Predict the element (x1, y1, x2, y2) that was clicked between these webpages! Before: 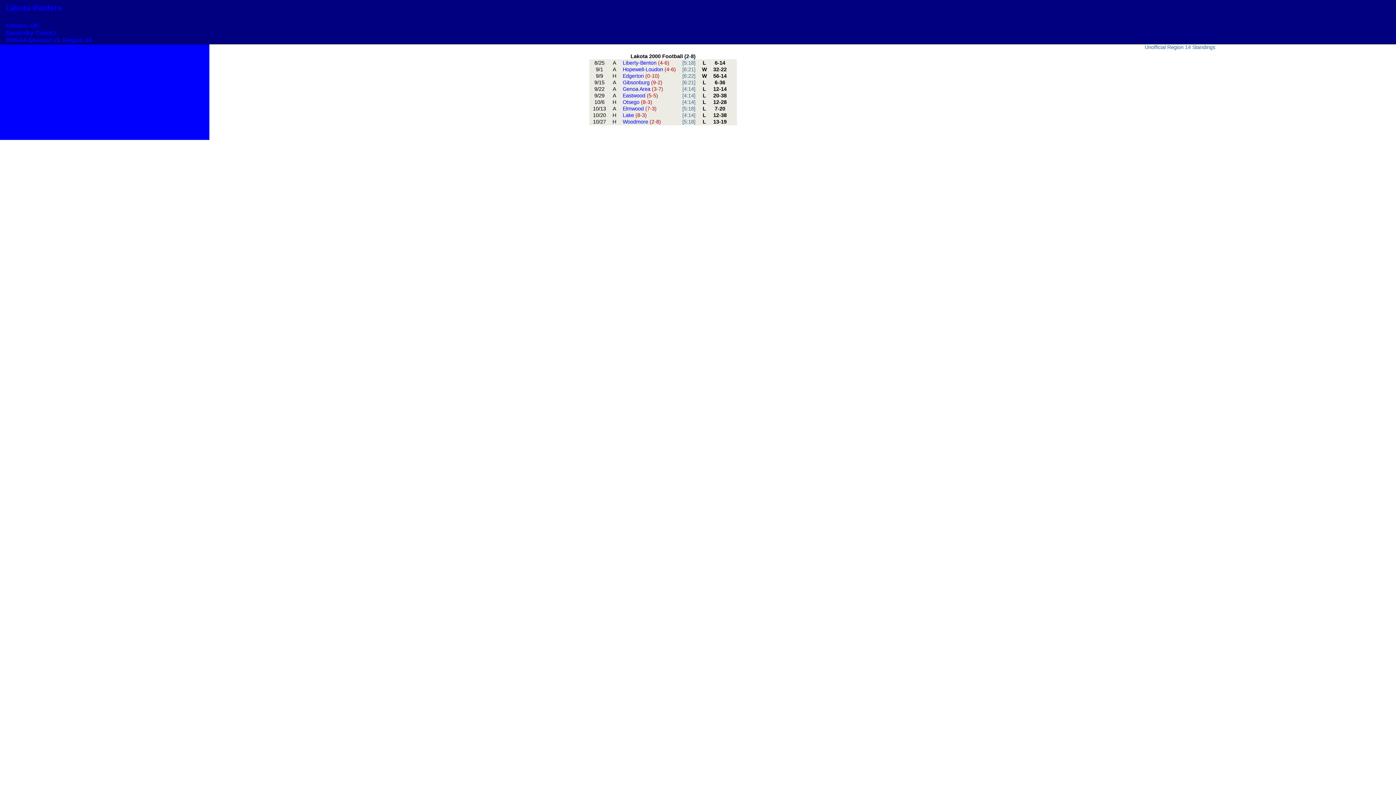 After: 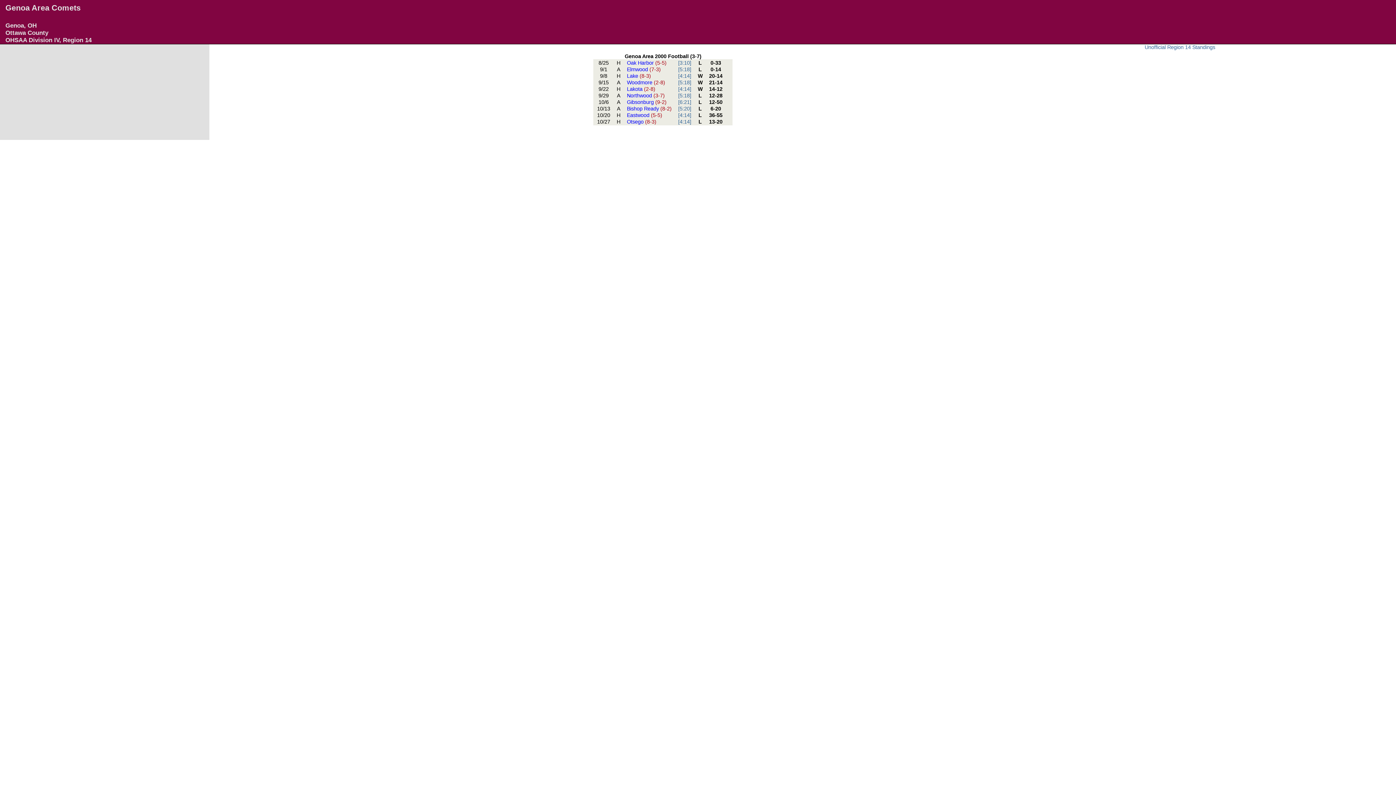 Action: label: Genoa Area (3-7) bbox: (622, 86, 663, 92)